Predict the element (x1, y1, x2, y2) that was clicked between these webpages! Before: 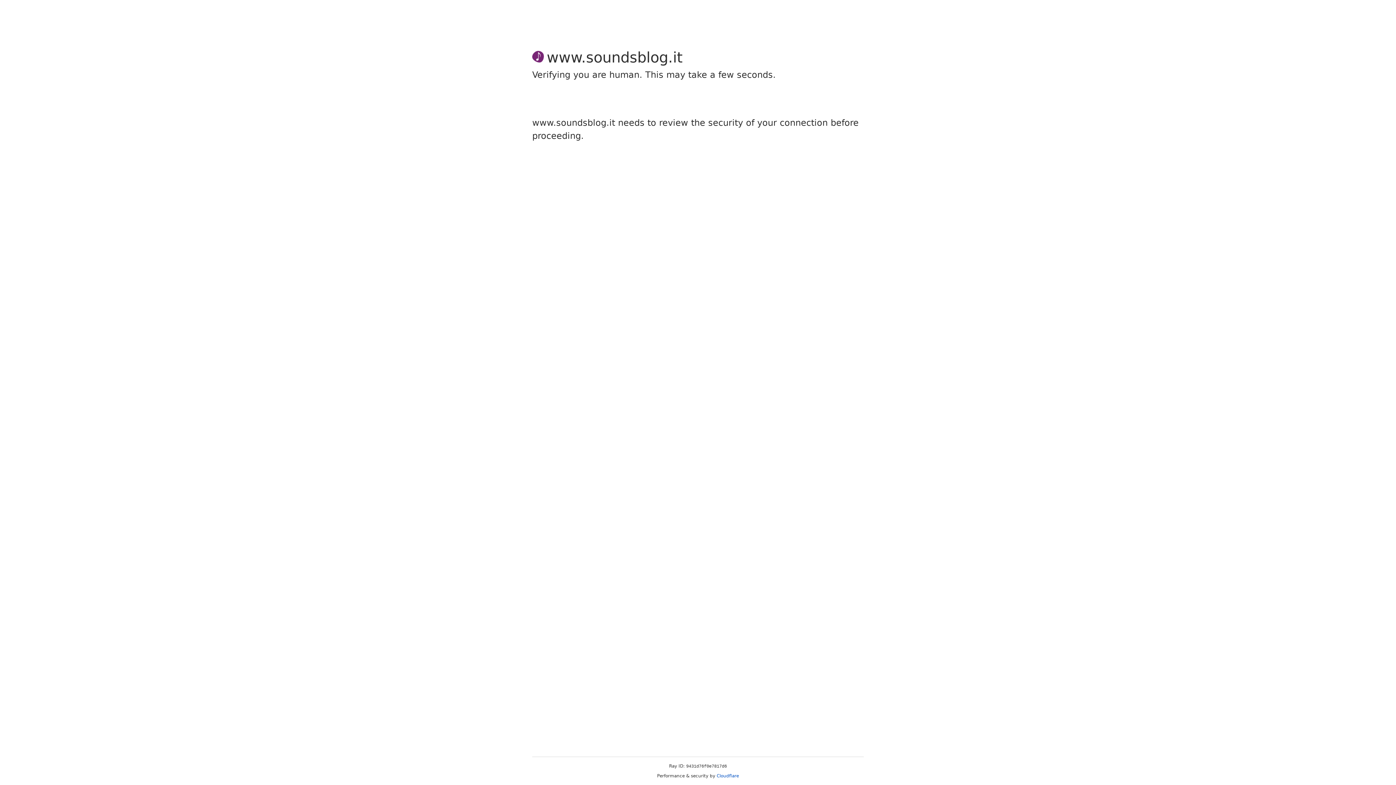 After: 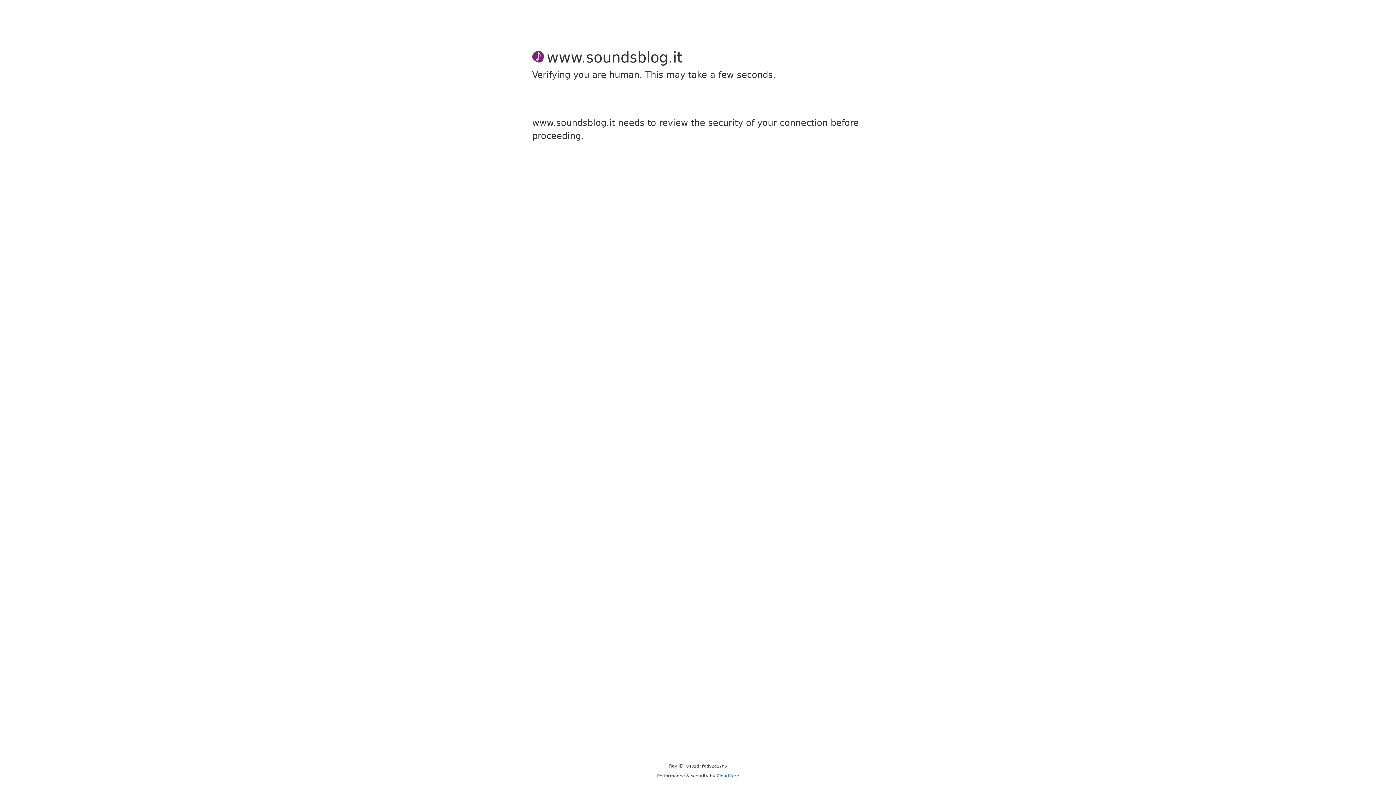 Action: label: Cloudflare bbox: (716, 773, 739, 778)